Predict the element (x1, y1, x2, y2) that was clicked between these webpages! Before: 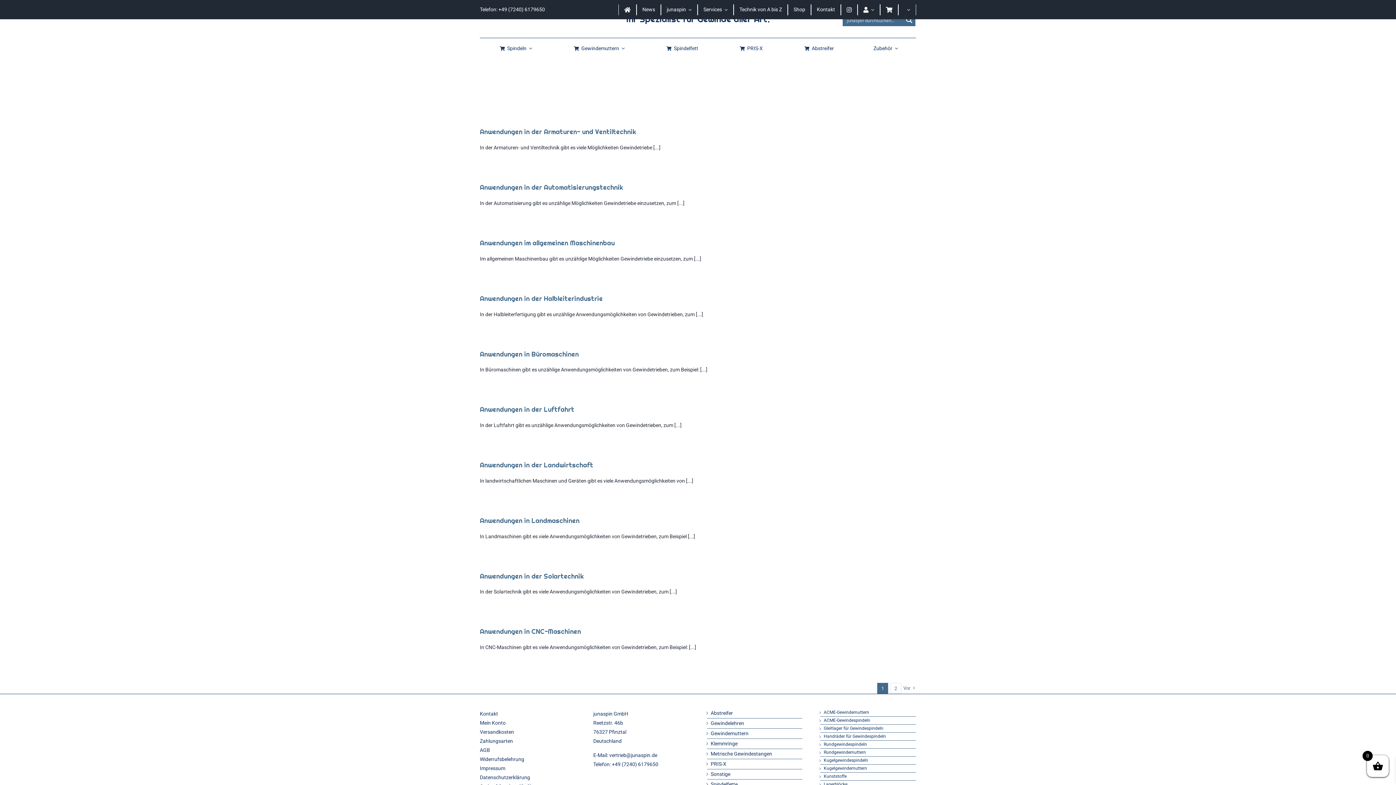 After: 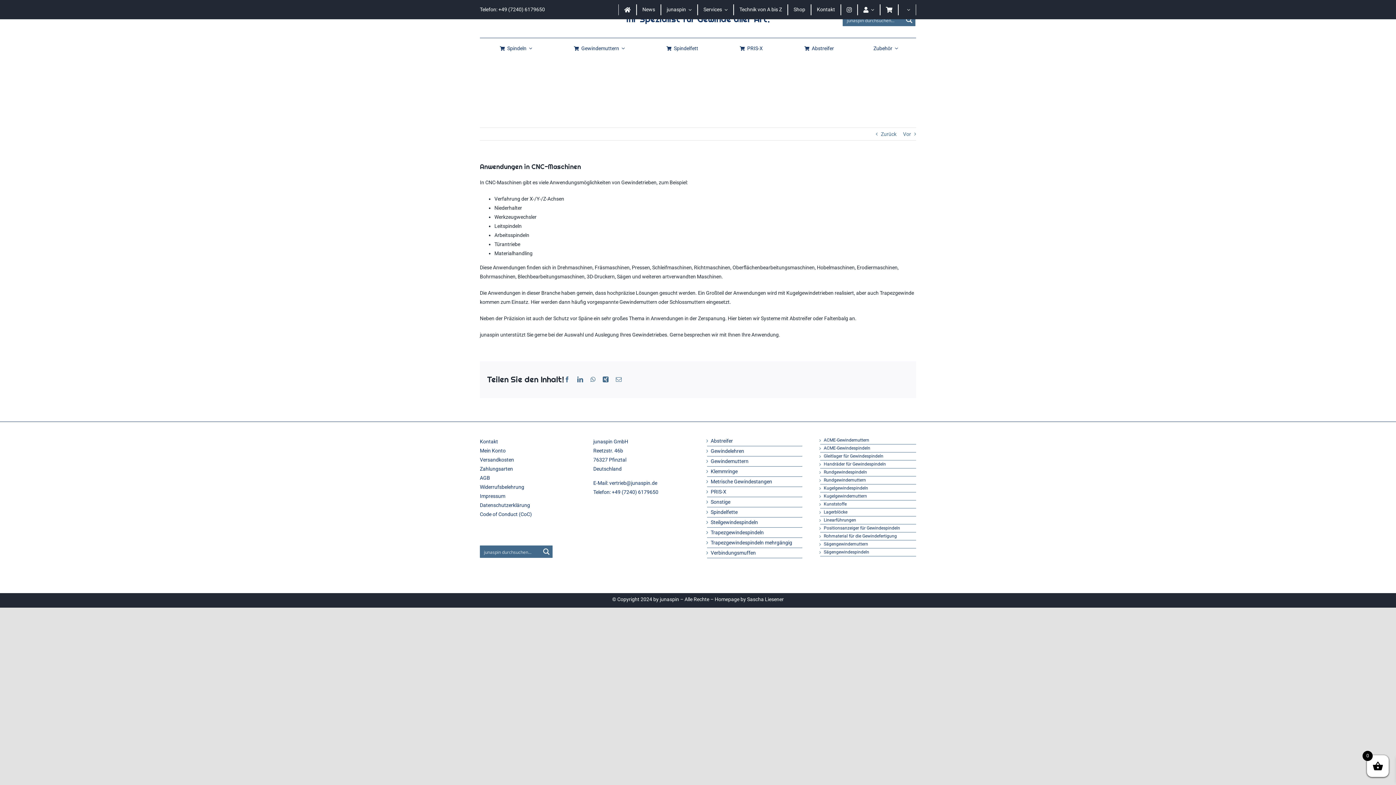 Action: label: Anwendungen in CNC-Maschinen bbox: (480, 627, 581, 636)